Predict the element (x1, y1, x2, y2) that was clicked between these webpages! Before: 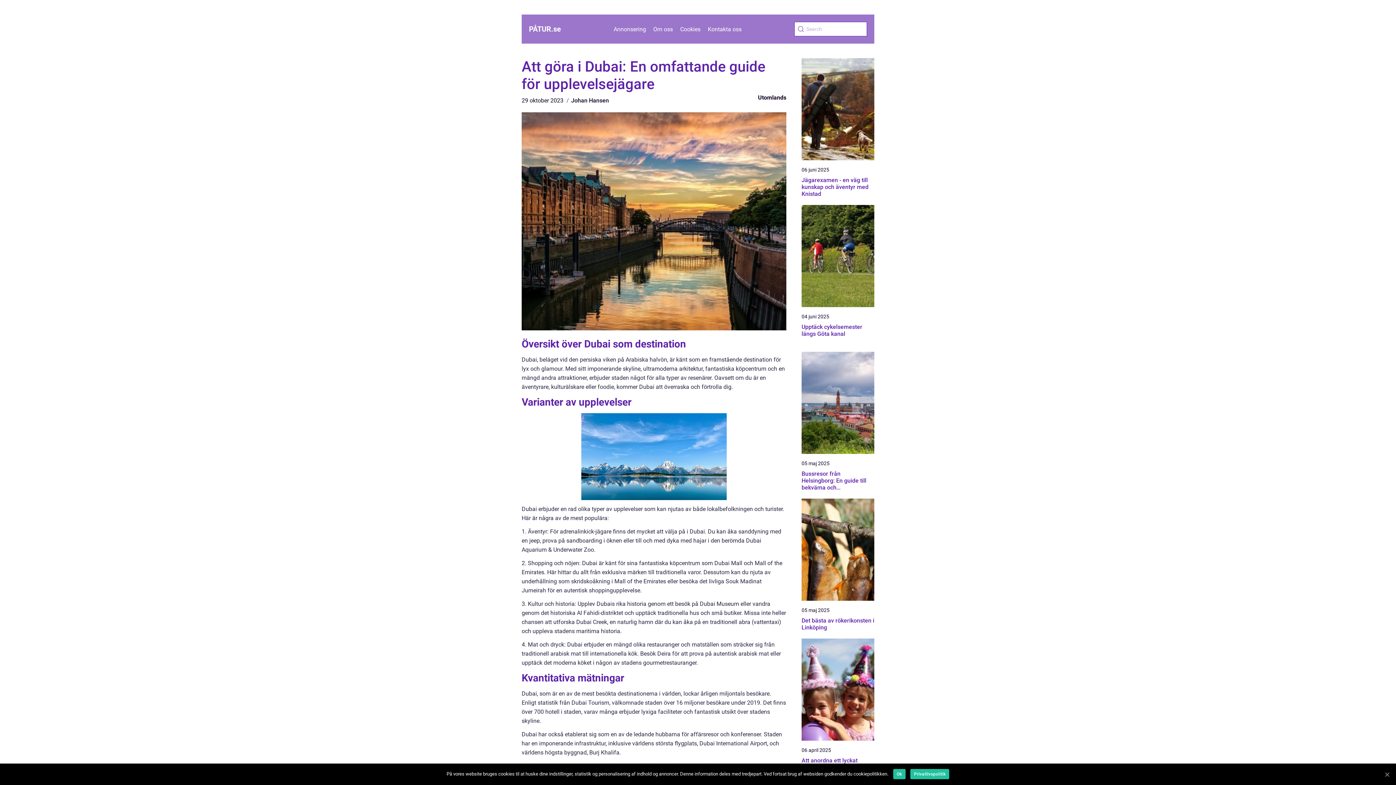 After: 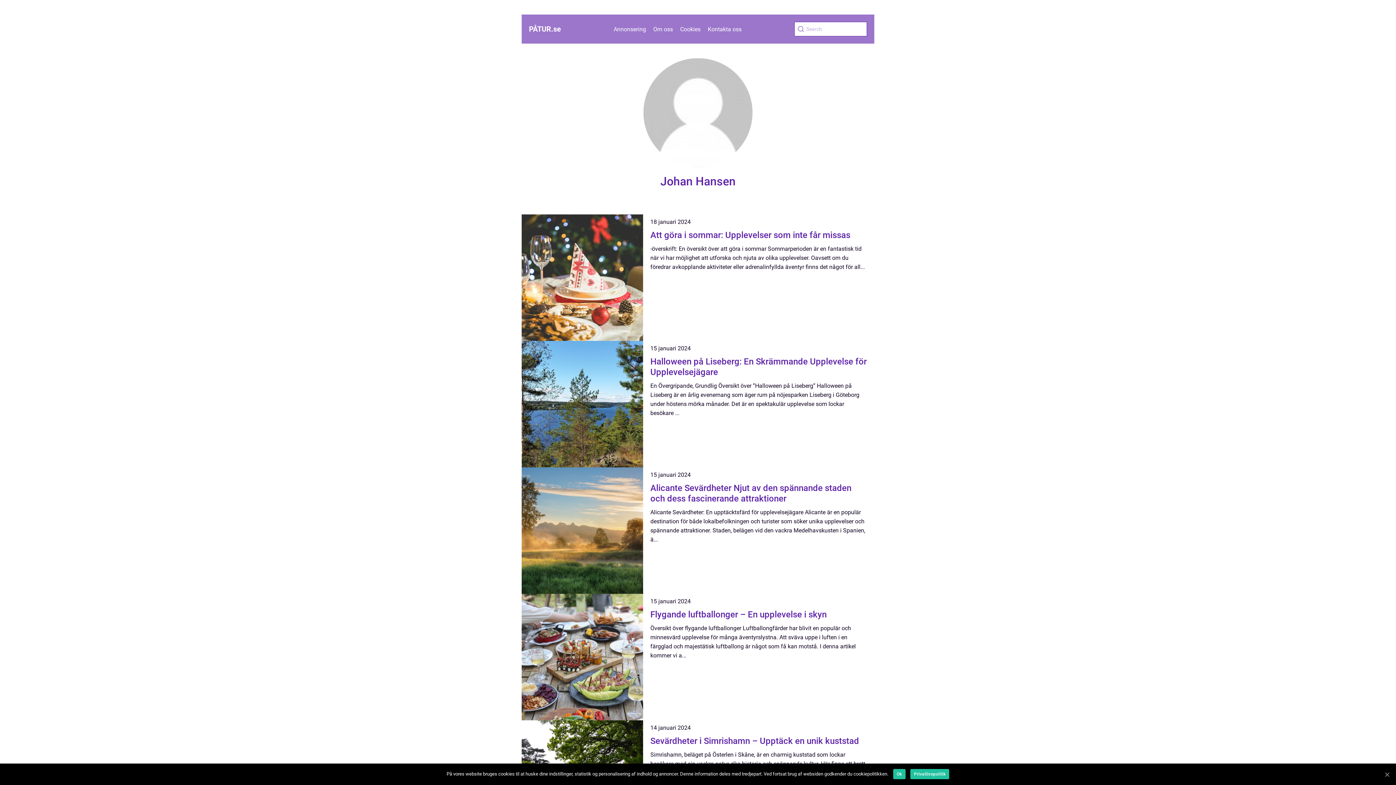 Action: label: Johan Hansen bbox: (571, 97, 609, 104)